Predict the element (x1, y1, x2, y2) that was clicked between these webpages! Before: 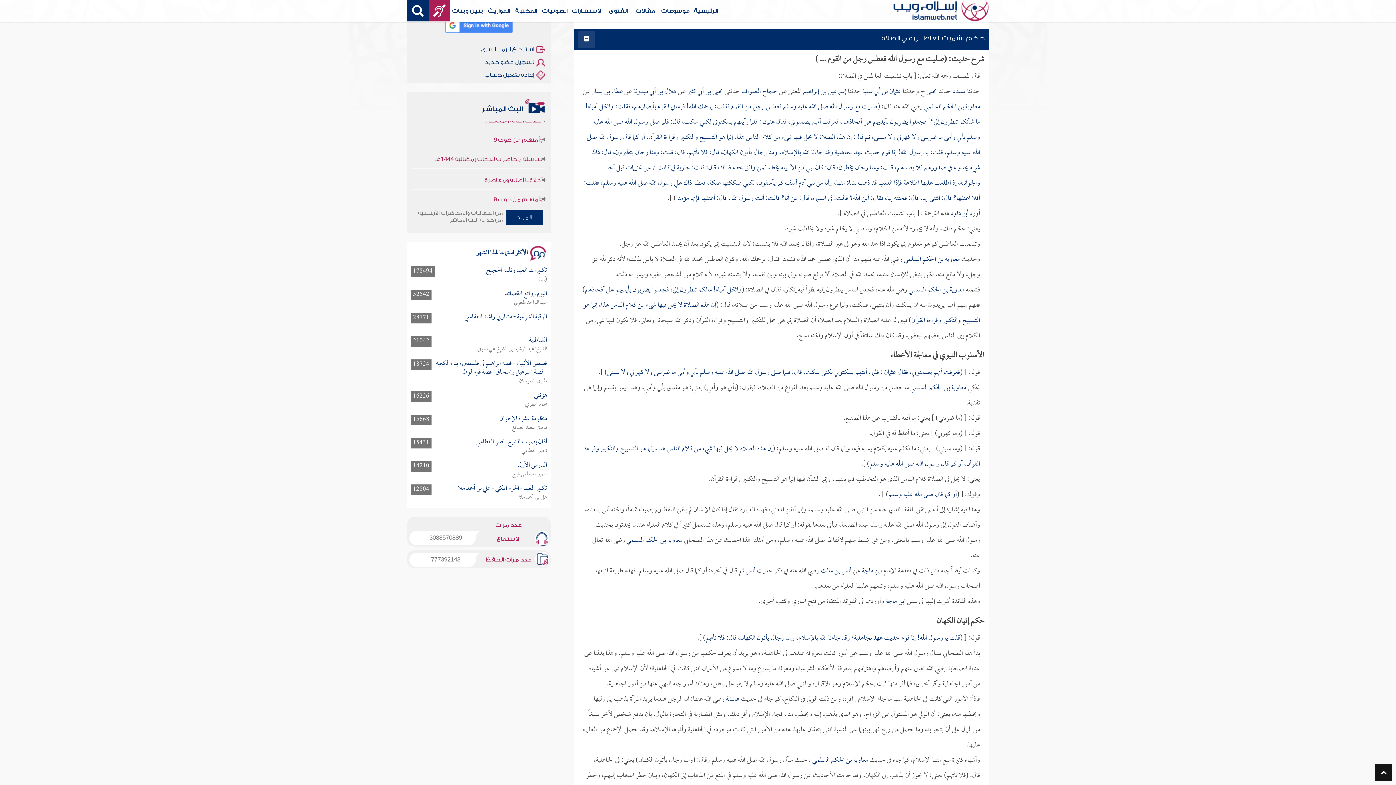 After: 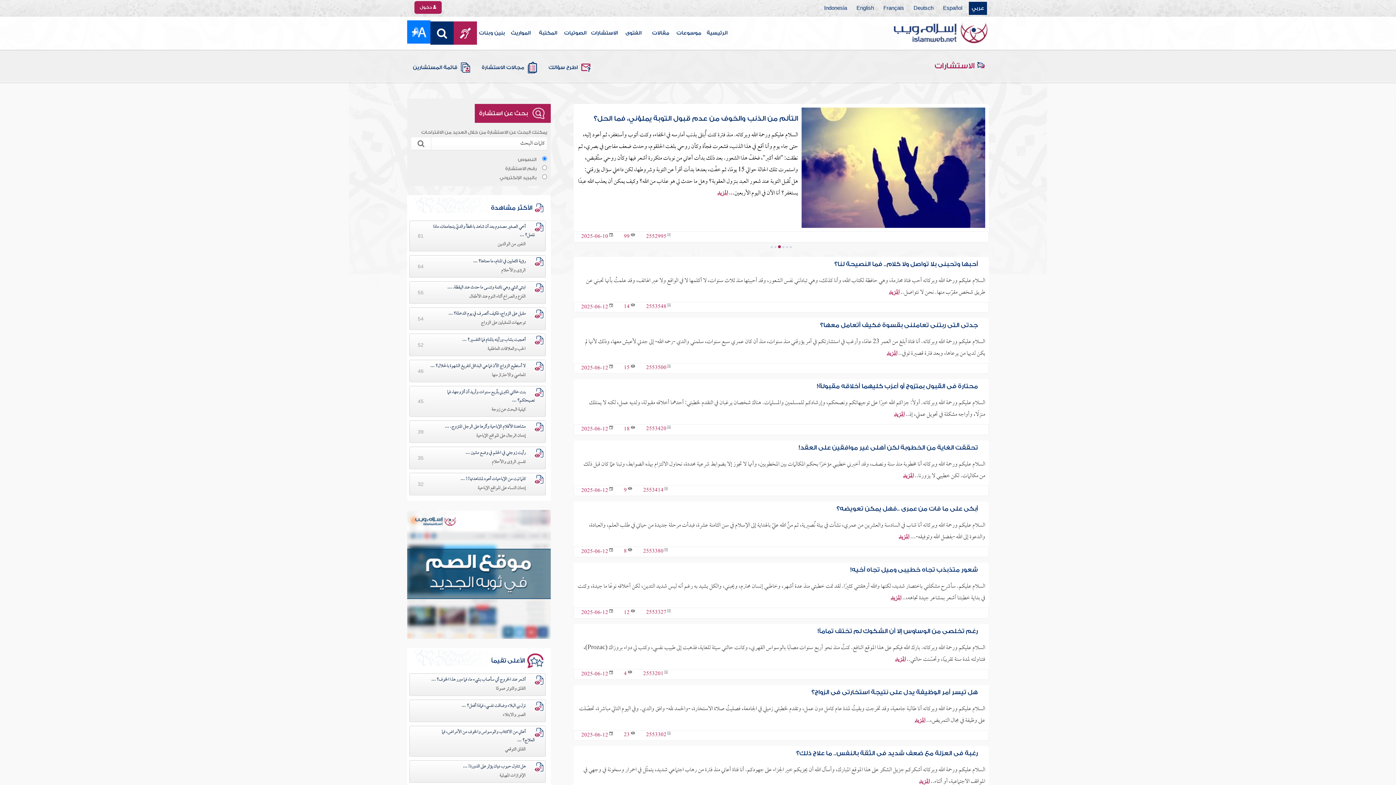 Action: label: الاستشارات bbox: (569, 0, 604, 21)